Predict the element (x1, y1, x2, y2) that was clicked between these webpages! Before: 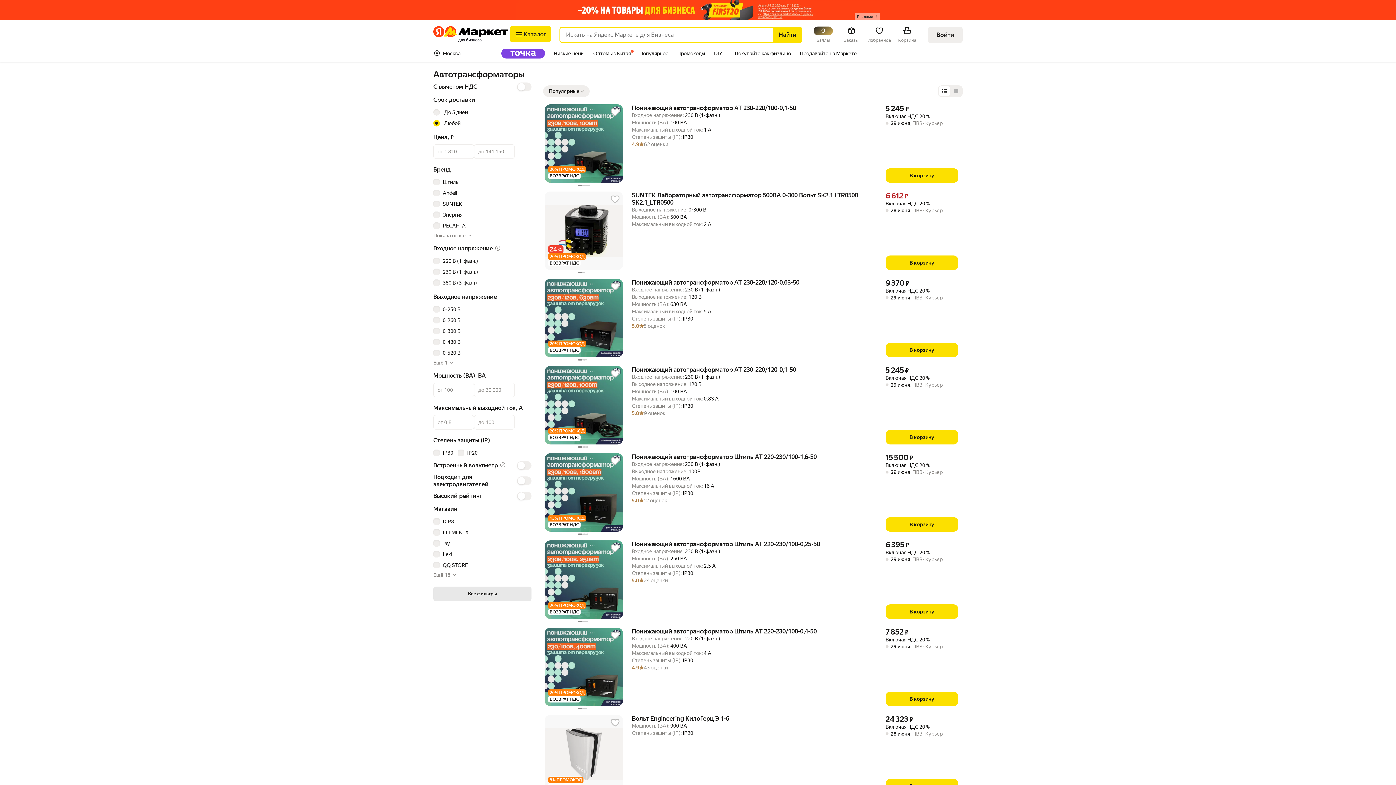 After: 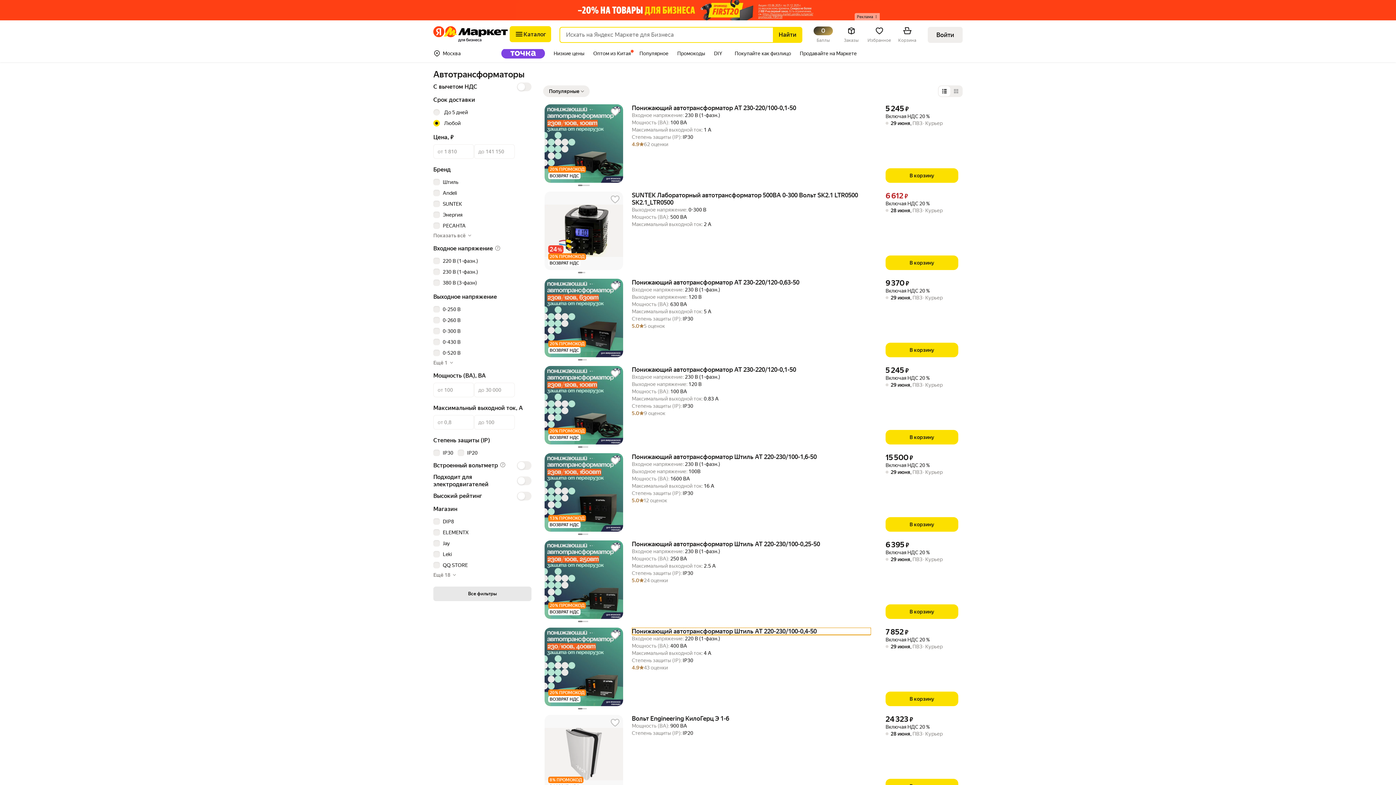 Action: label: Понижающий автотрансформатор Штиль АТ 220-230/100-0,4-50 bbox: (632, 628, 871, 635)